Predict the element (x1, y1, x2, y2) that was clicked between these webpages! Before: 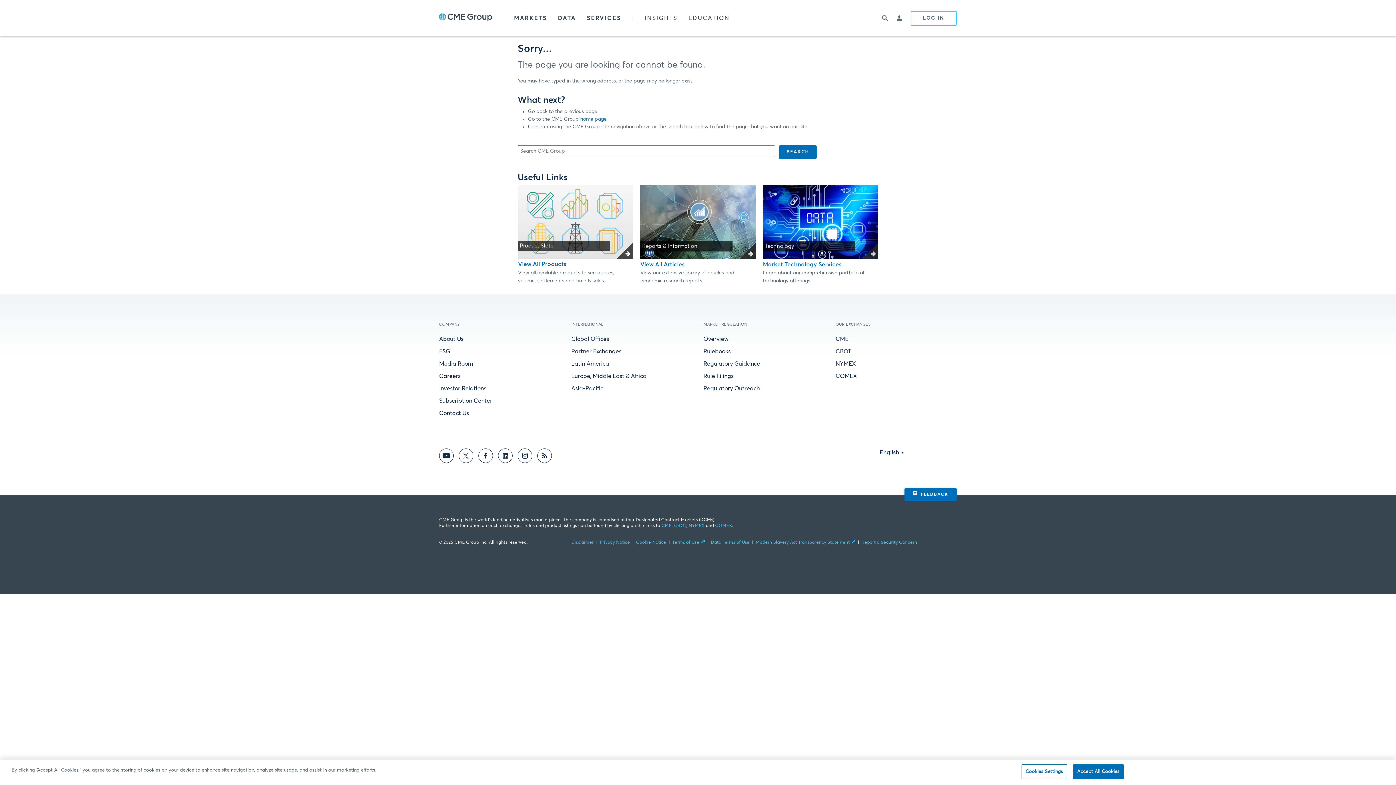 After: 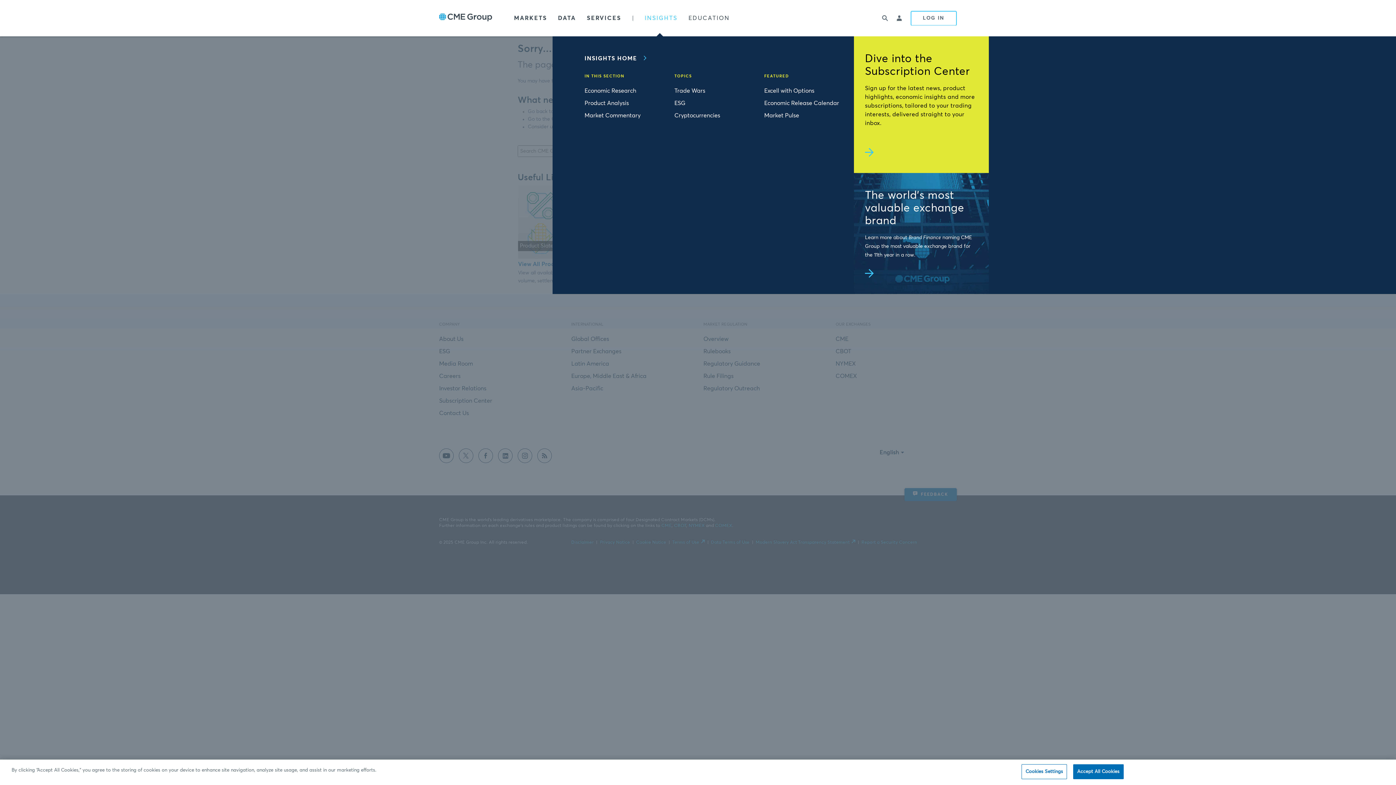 Action: bbox: (644, 13, 677, 22) label: INSIGHTS